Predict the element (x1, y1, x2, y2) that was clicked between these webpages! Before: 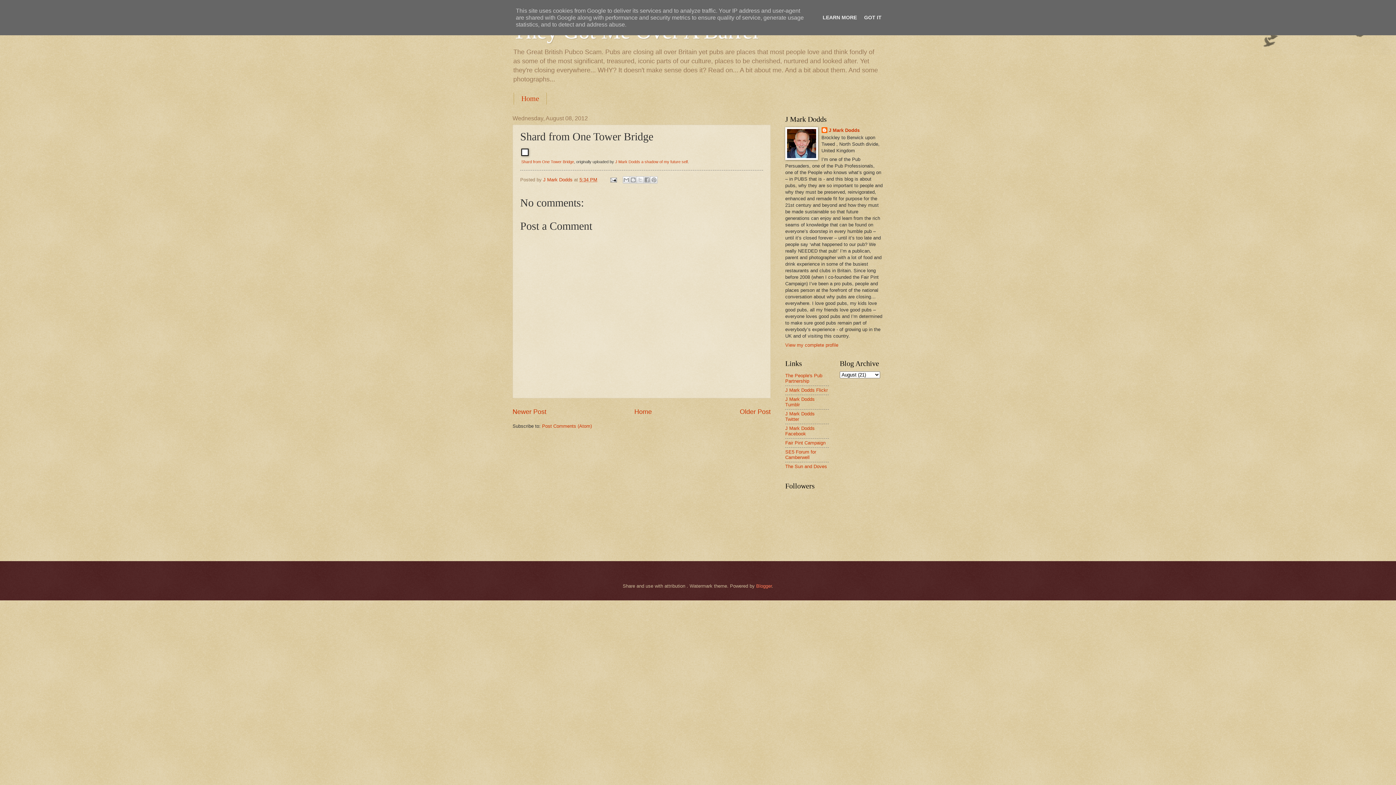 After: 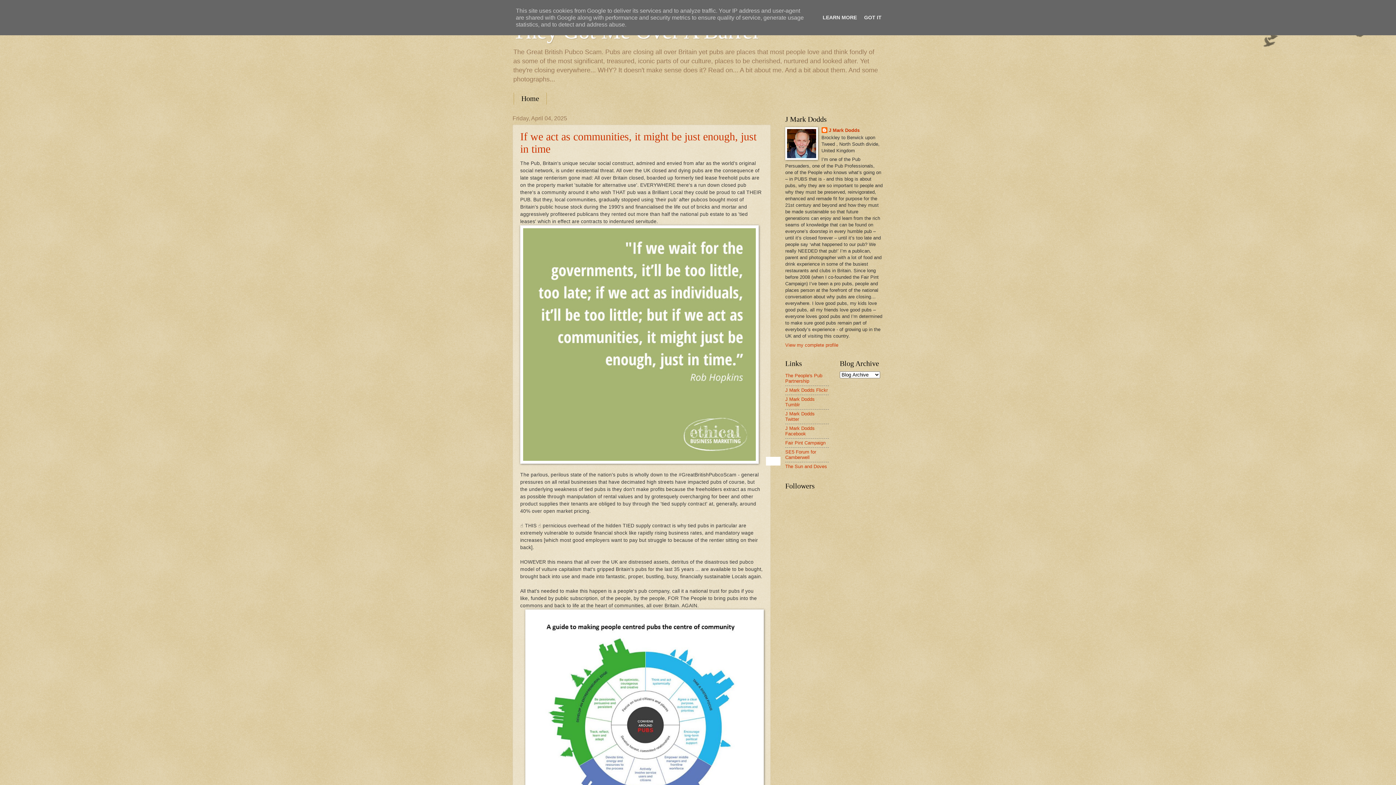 Action: bbox: (634, 408, 652, 415) label: Home